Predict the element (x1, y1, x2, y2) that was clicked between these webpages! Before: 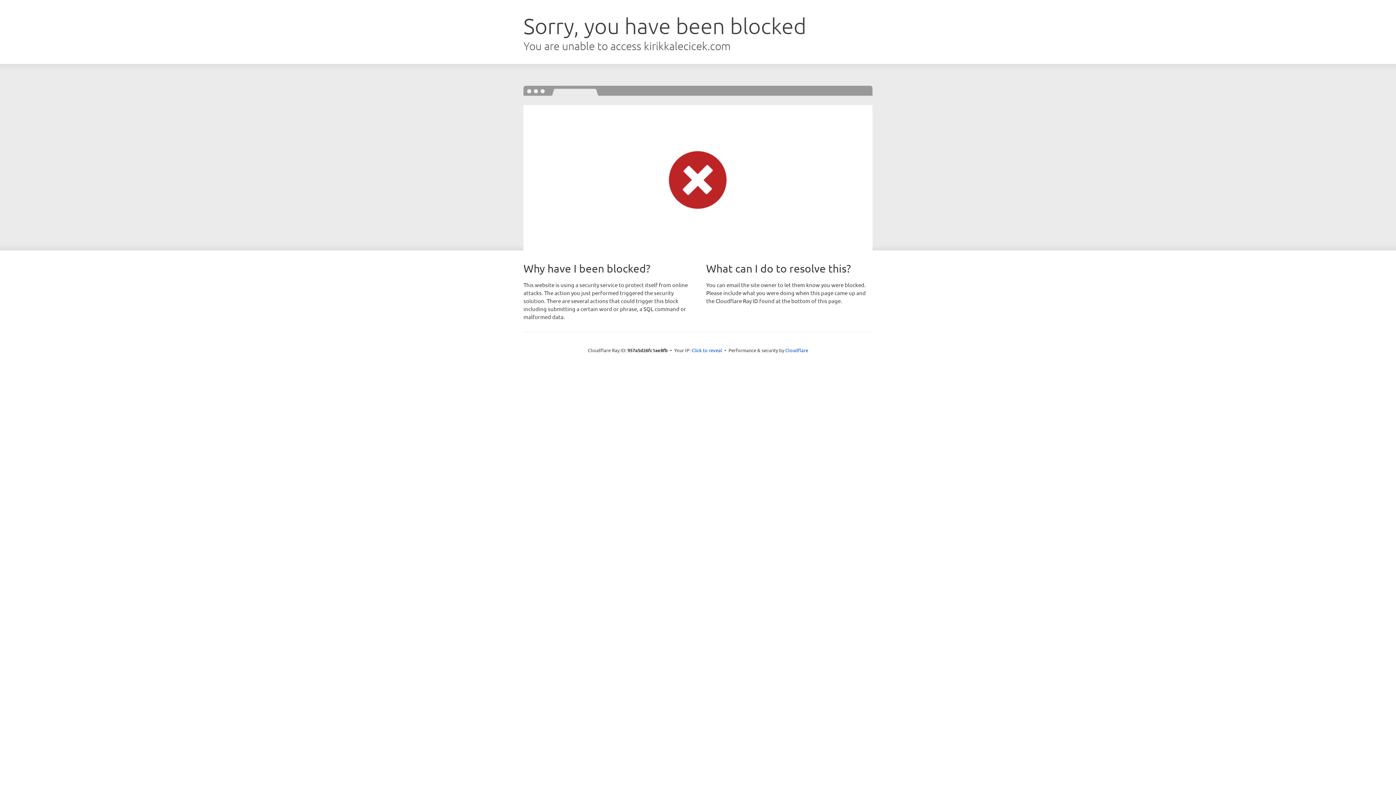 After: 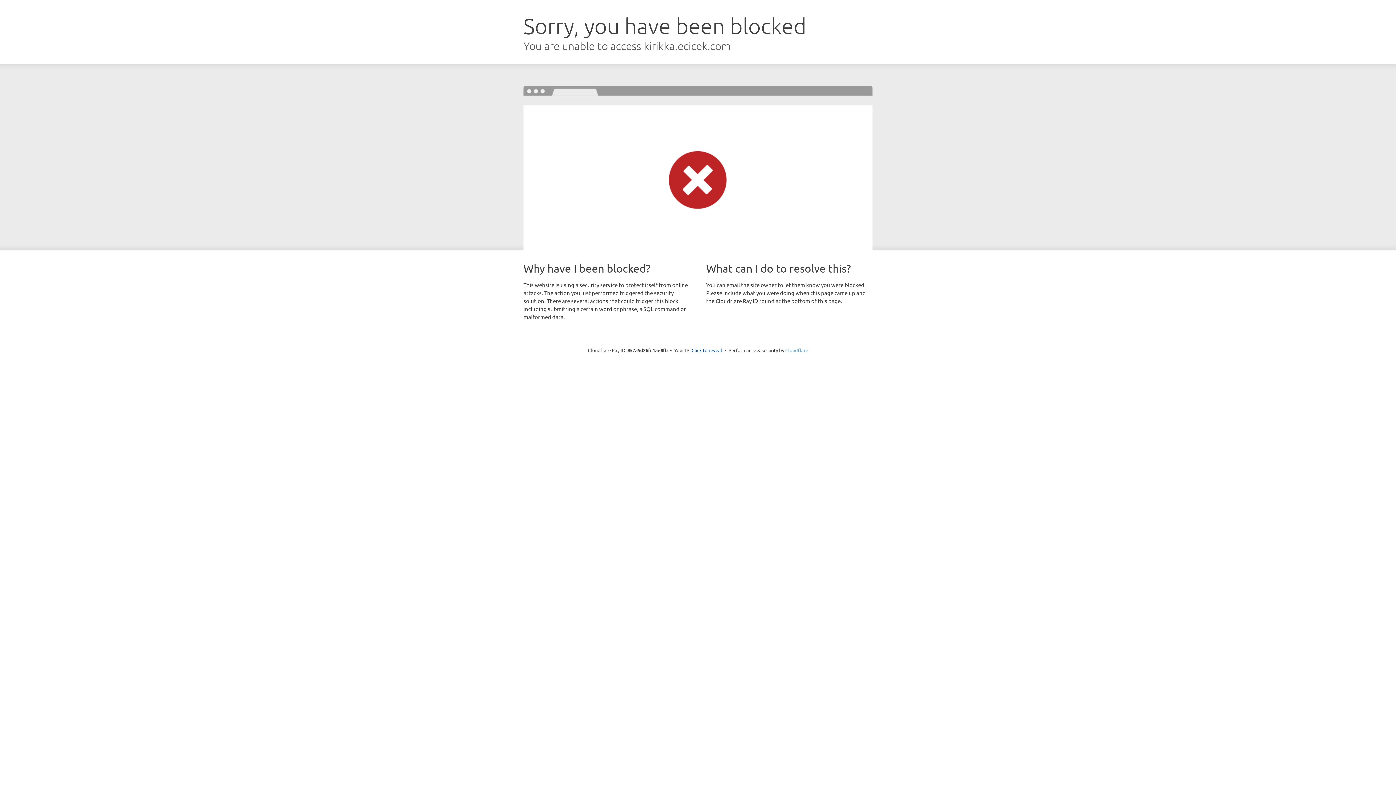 Action: label: Cloudflare bbox: (785, 347, 808, 353)